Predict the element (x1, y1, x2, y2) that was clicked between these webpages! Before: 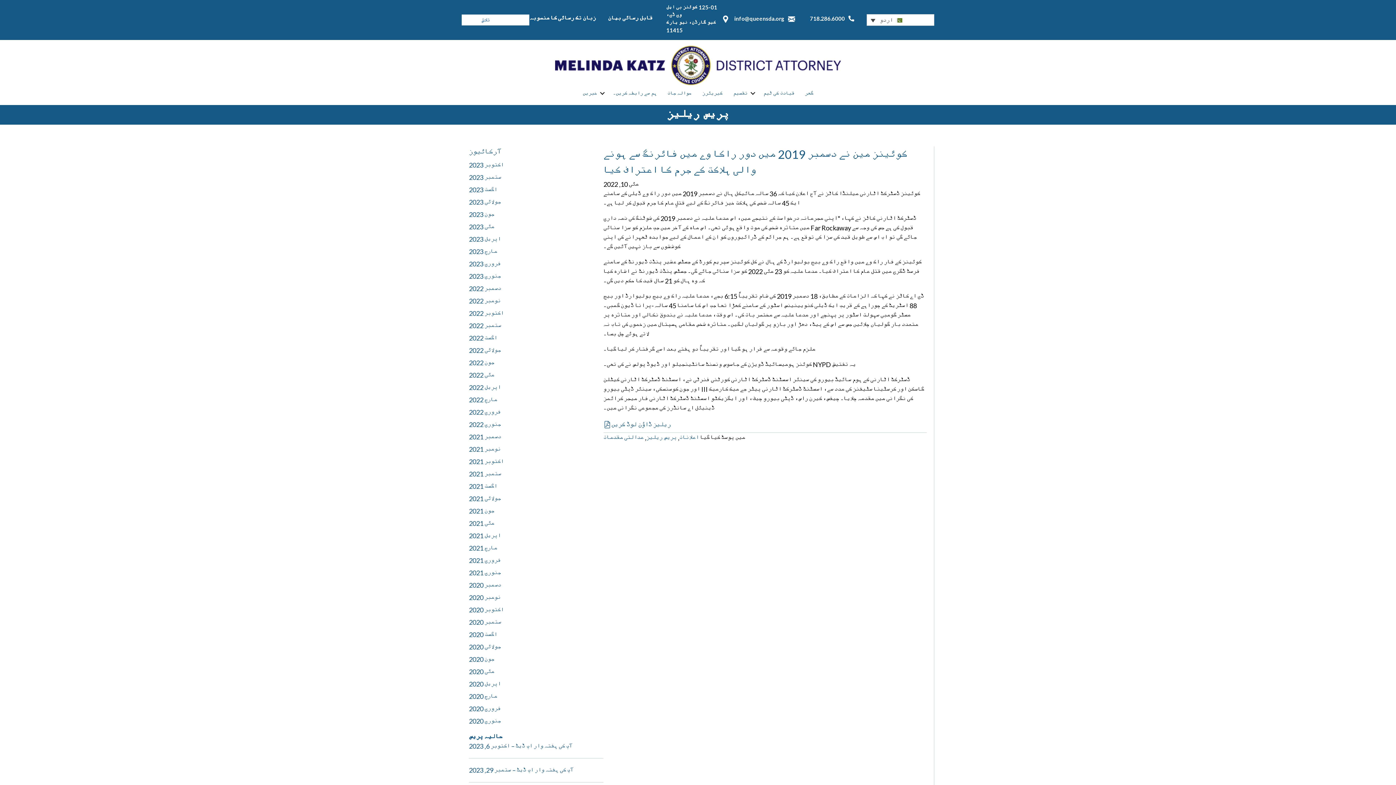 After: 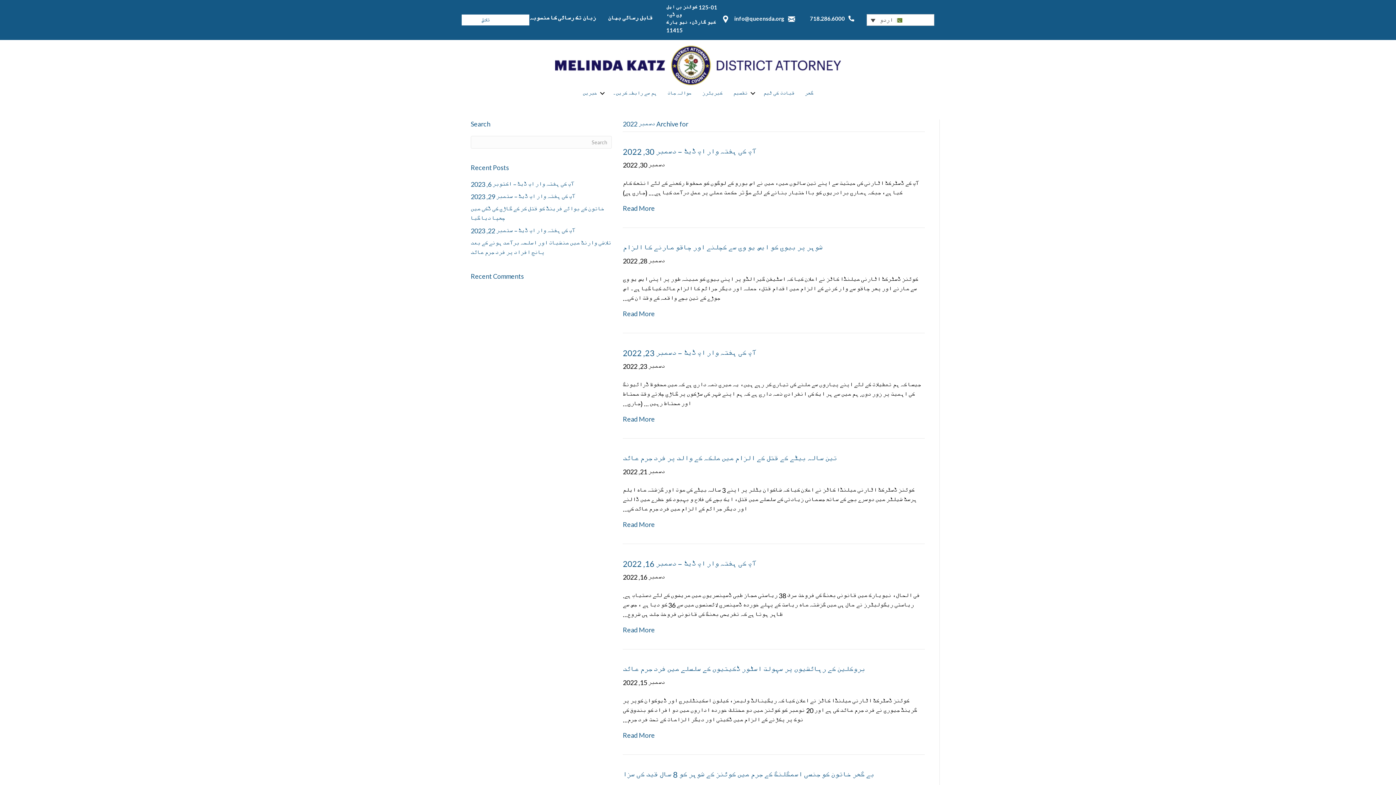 Action: label: دسمبر 2022 bbox: (469, 284, 501, 292)